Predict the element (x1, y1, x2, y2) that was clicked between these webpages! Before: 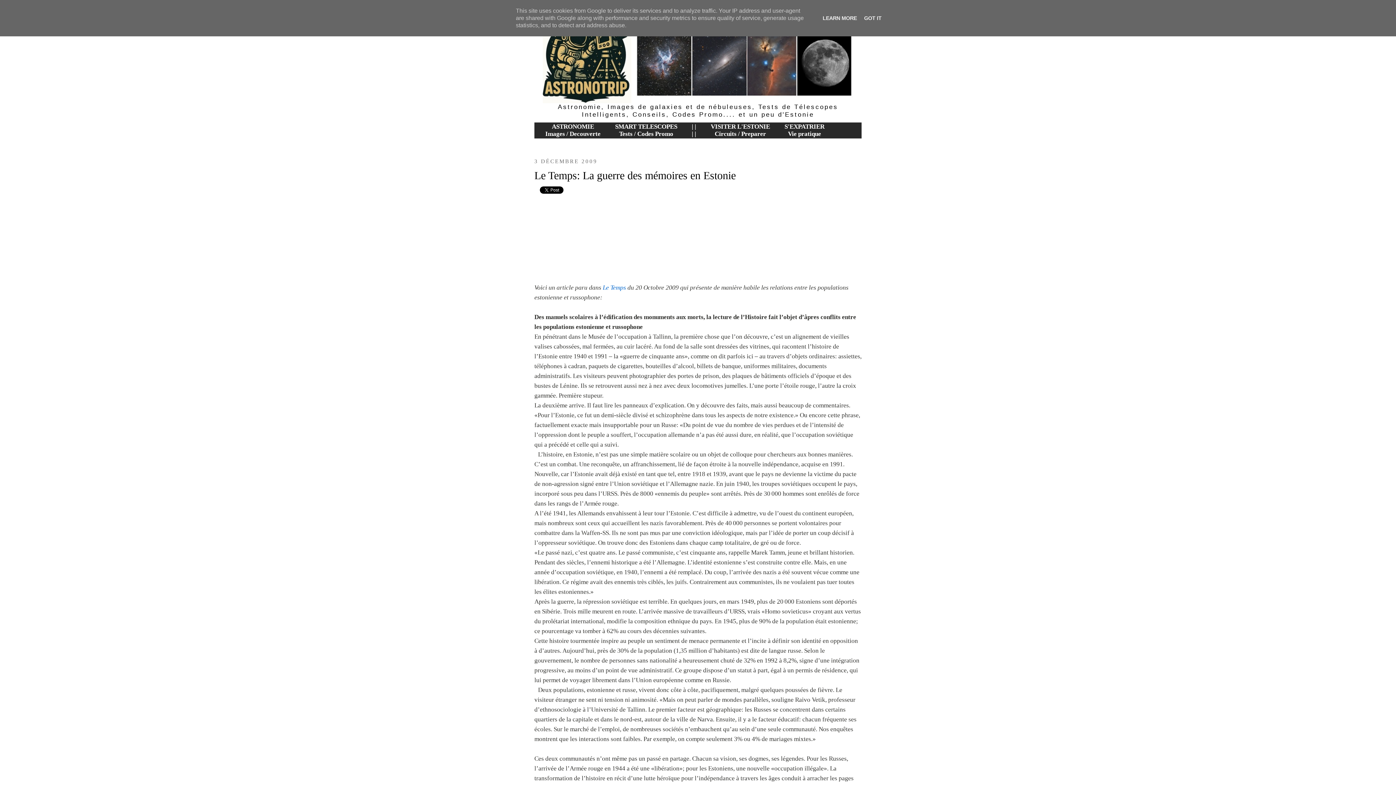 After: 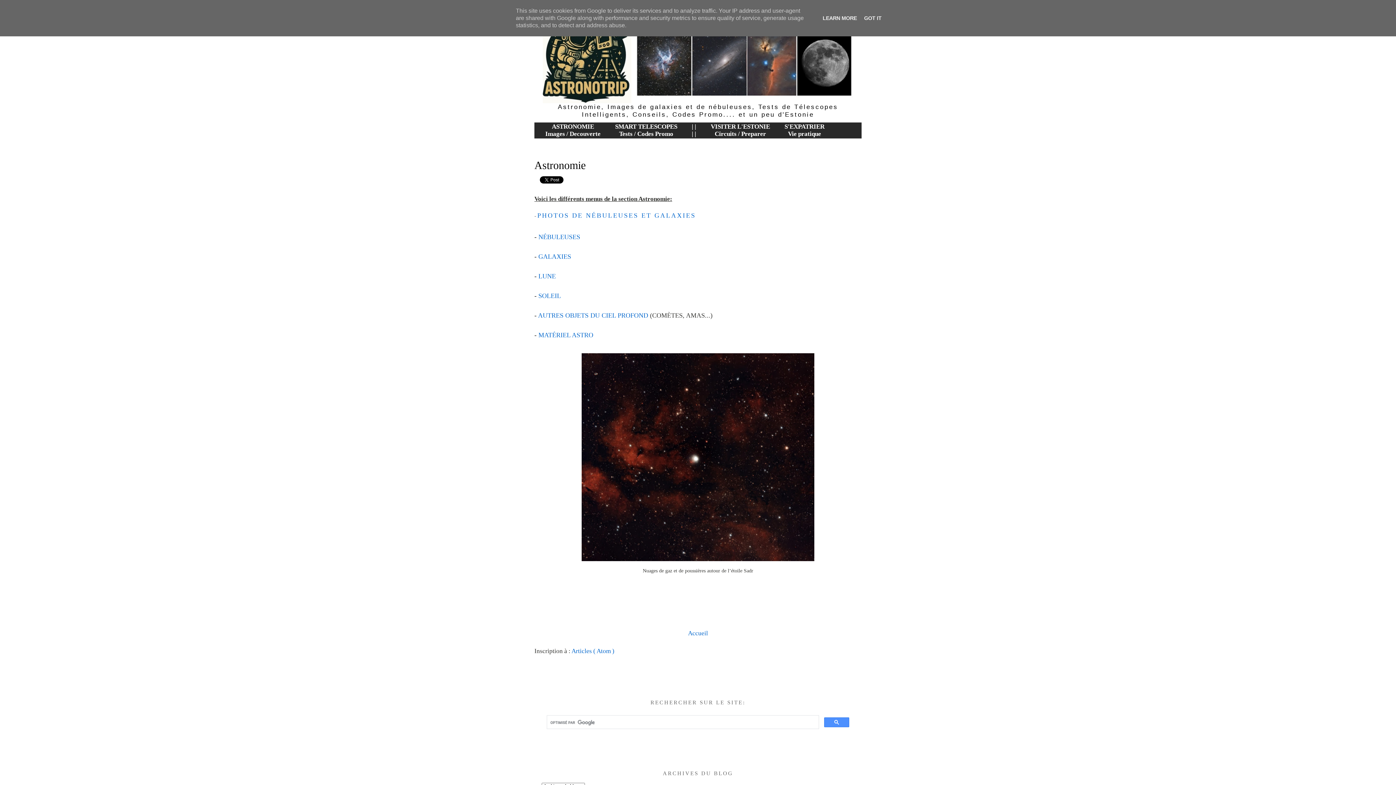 Action: label: ASTRONOMIE
Images / Decouverte bbox: (541, 122, 604, 138)